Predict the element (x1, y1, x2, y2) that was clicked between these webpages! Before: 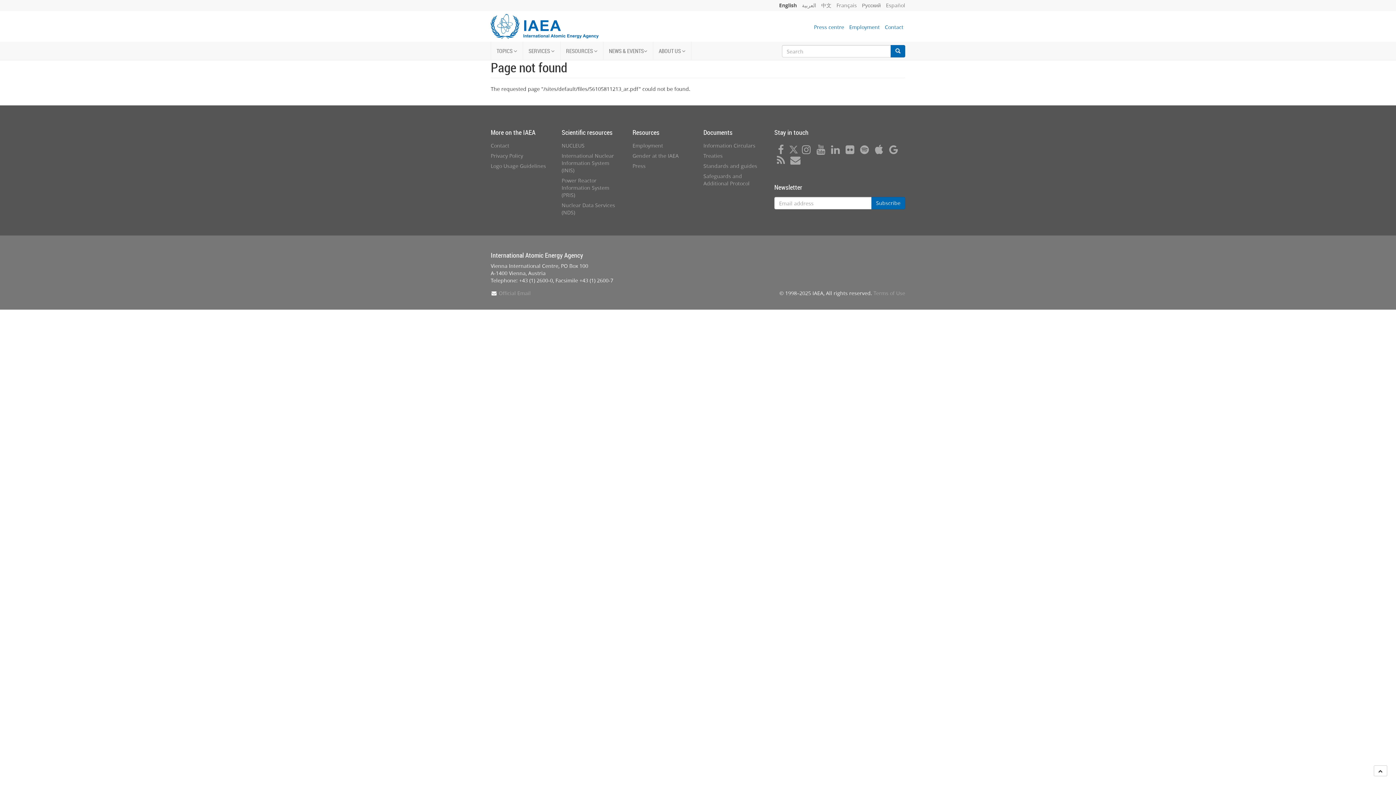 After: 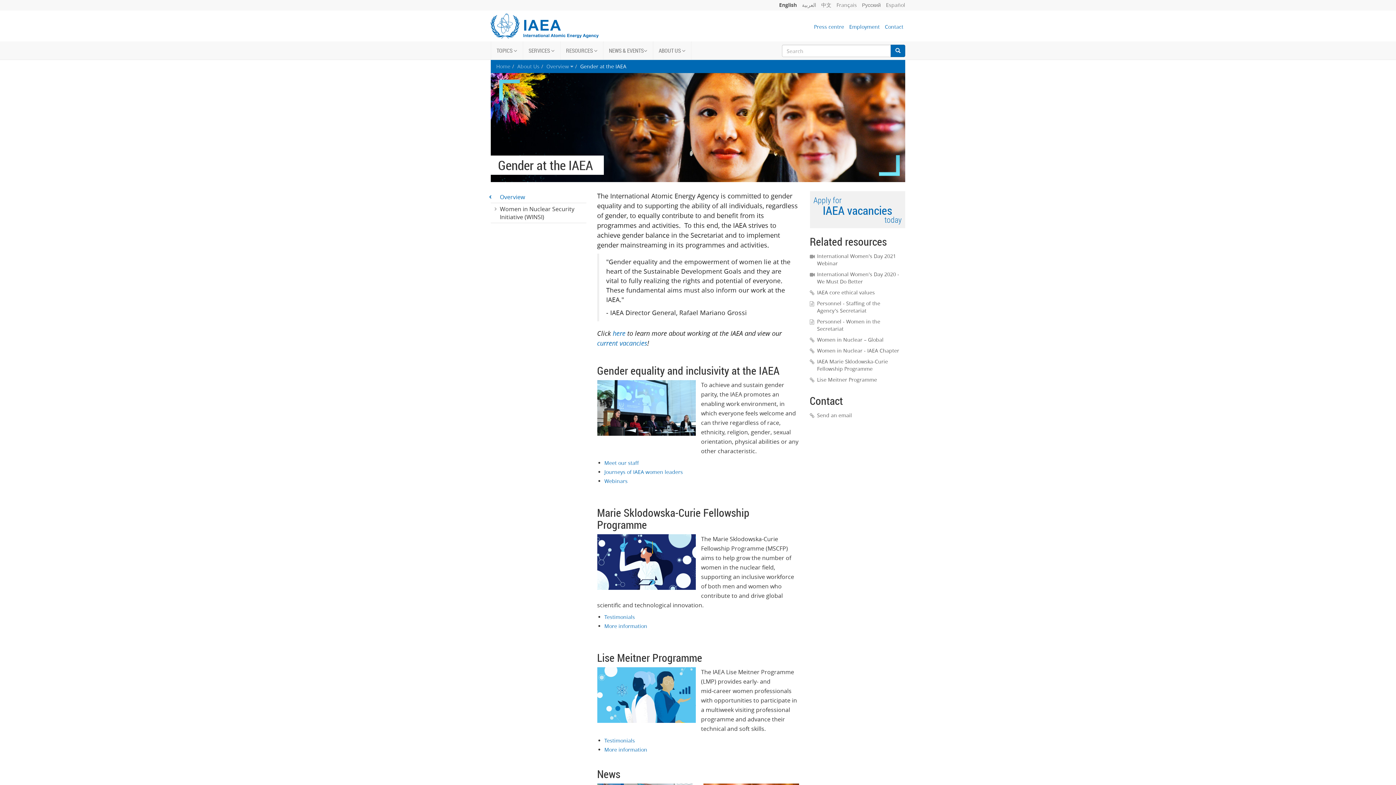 Action: label: Gender at the IAEA bbox: (632, 152, 678, 159)